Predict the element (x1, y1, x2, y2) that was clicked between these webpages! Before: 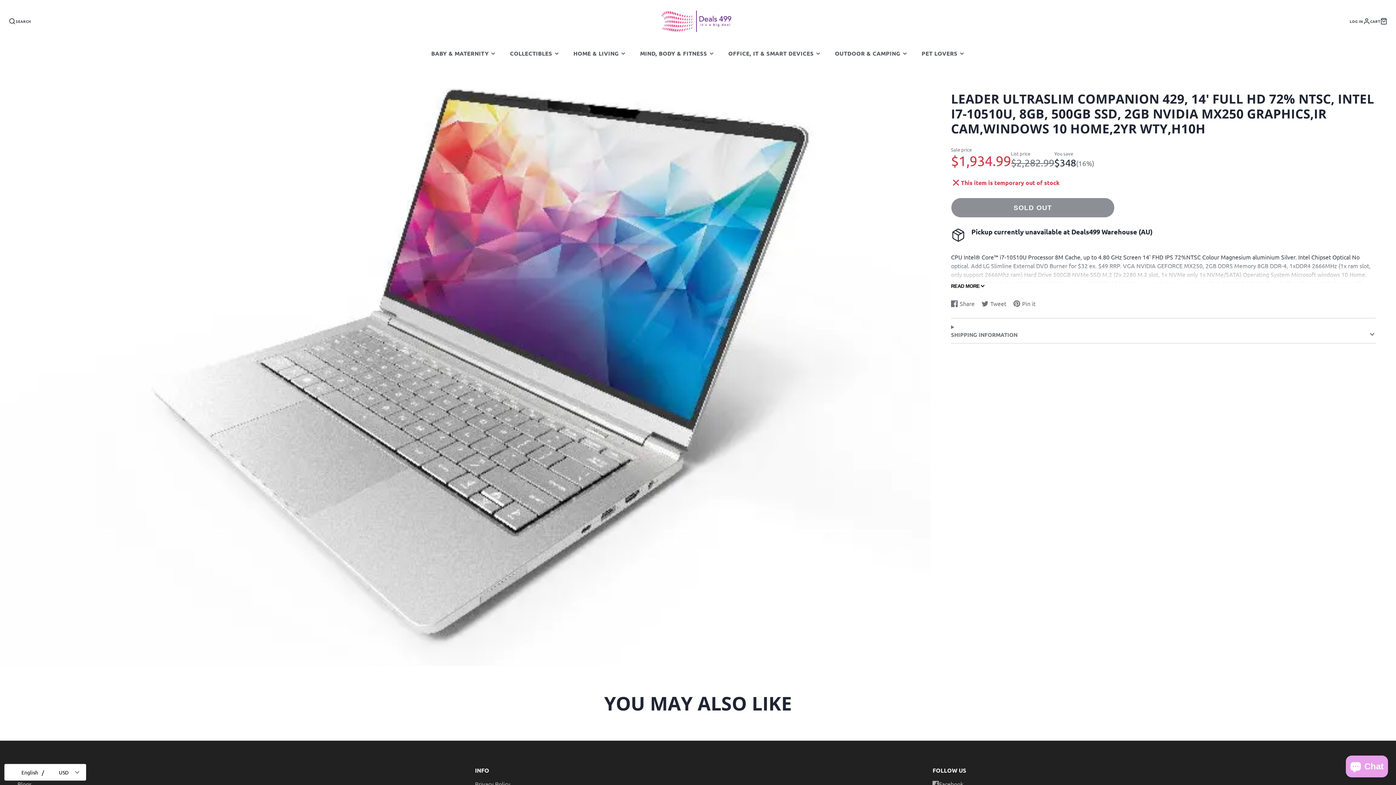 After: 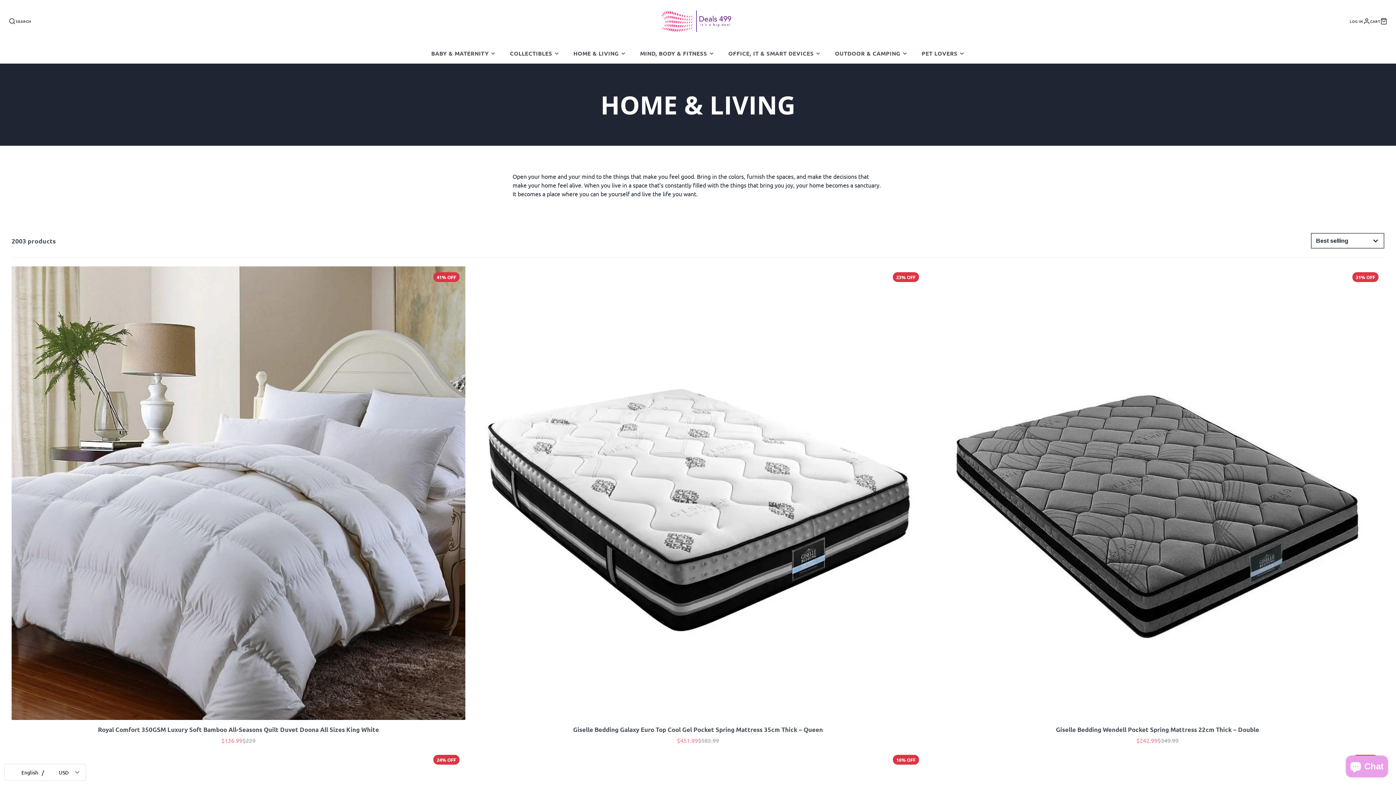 Action: label: HOME & LIVING bbox: (566, 43, 633, 63)